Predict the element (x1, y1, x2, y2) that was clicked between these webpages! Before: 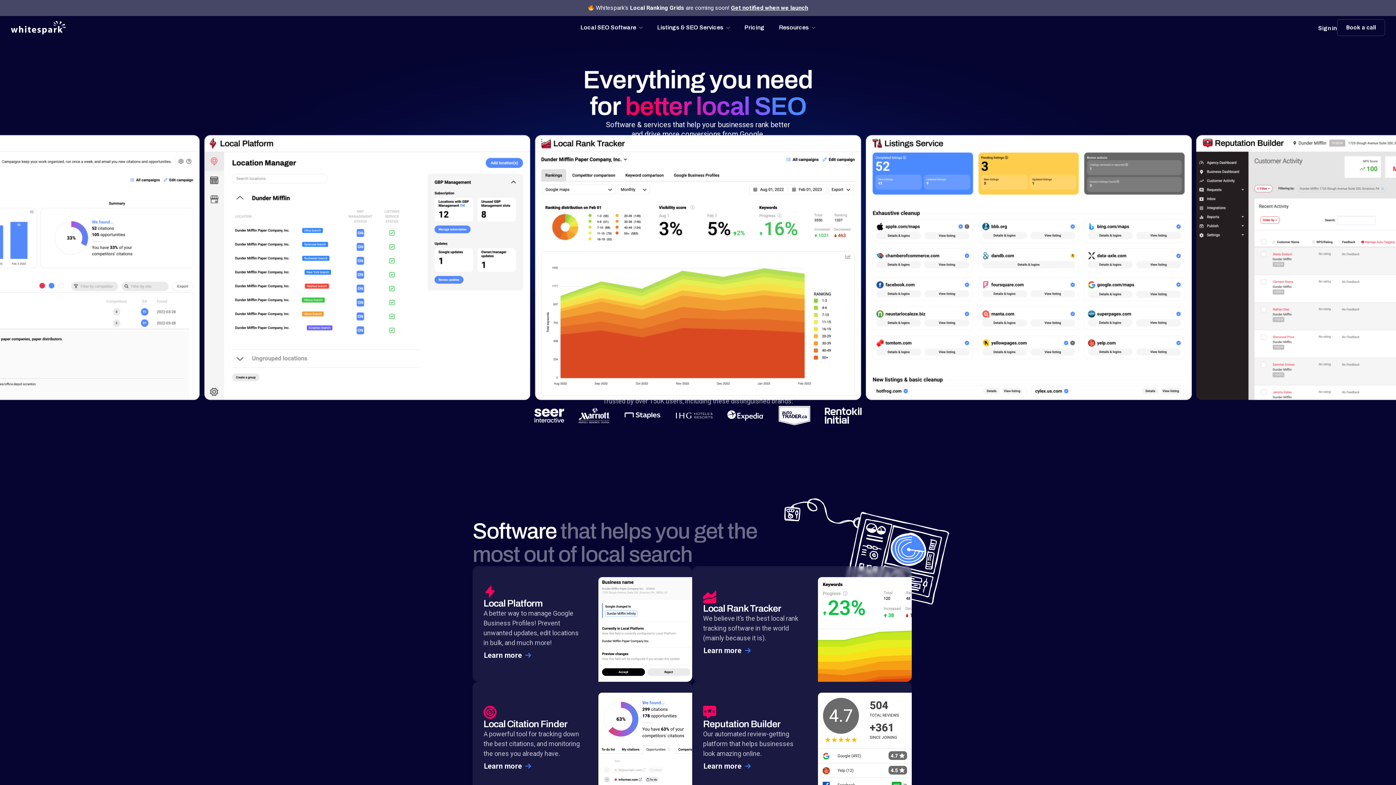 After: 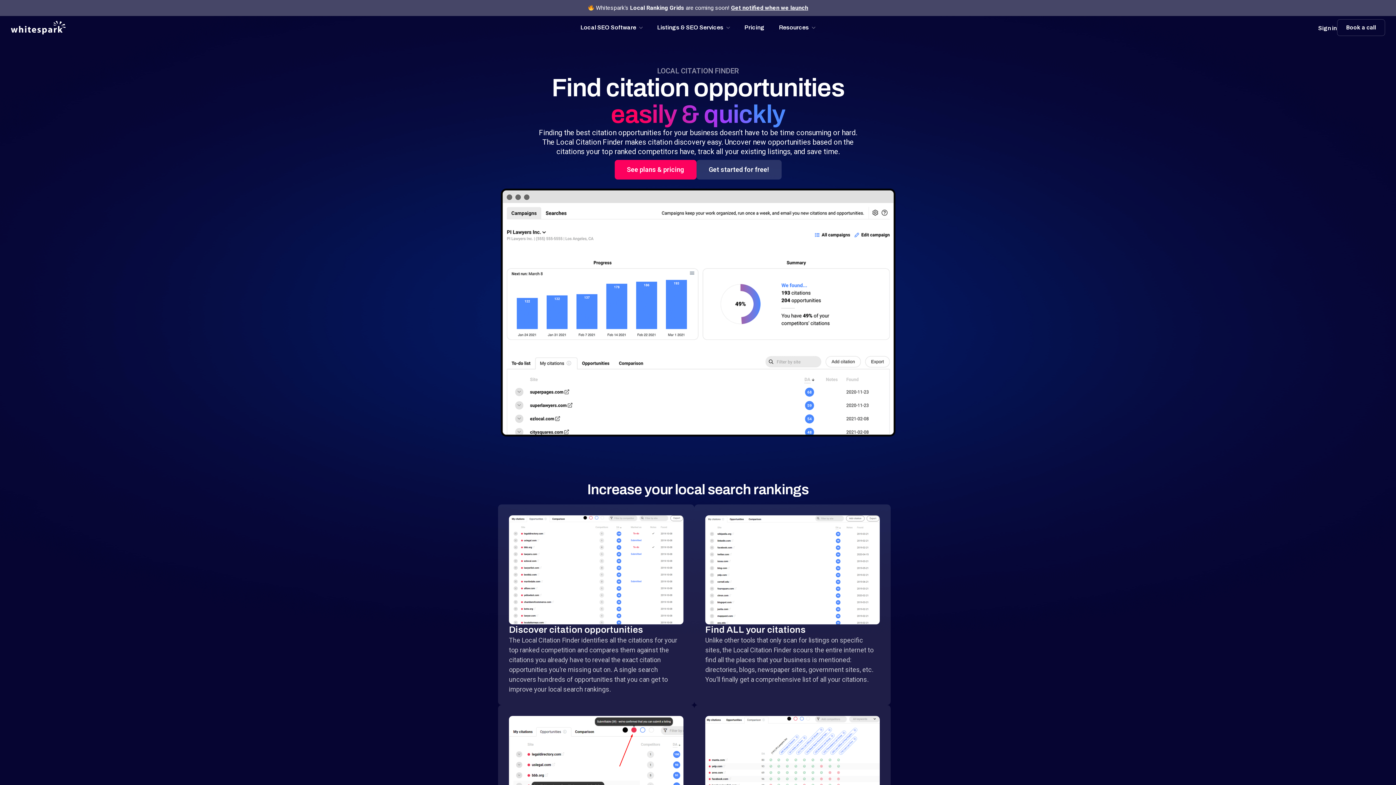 Action: label: Learn more bbox: (483, 758, 533, 774)